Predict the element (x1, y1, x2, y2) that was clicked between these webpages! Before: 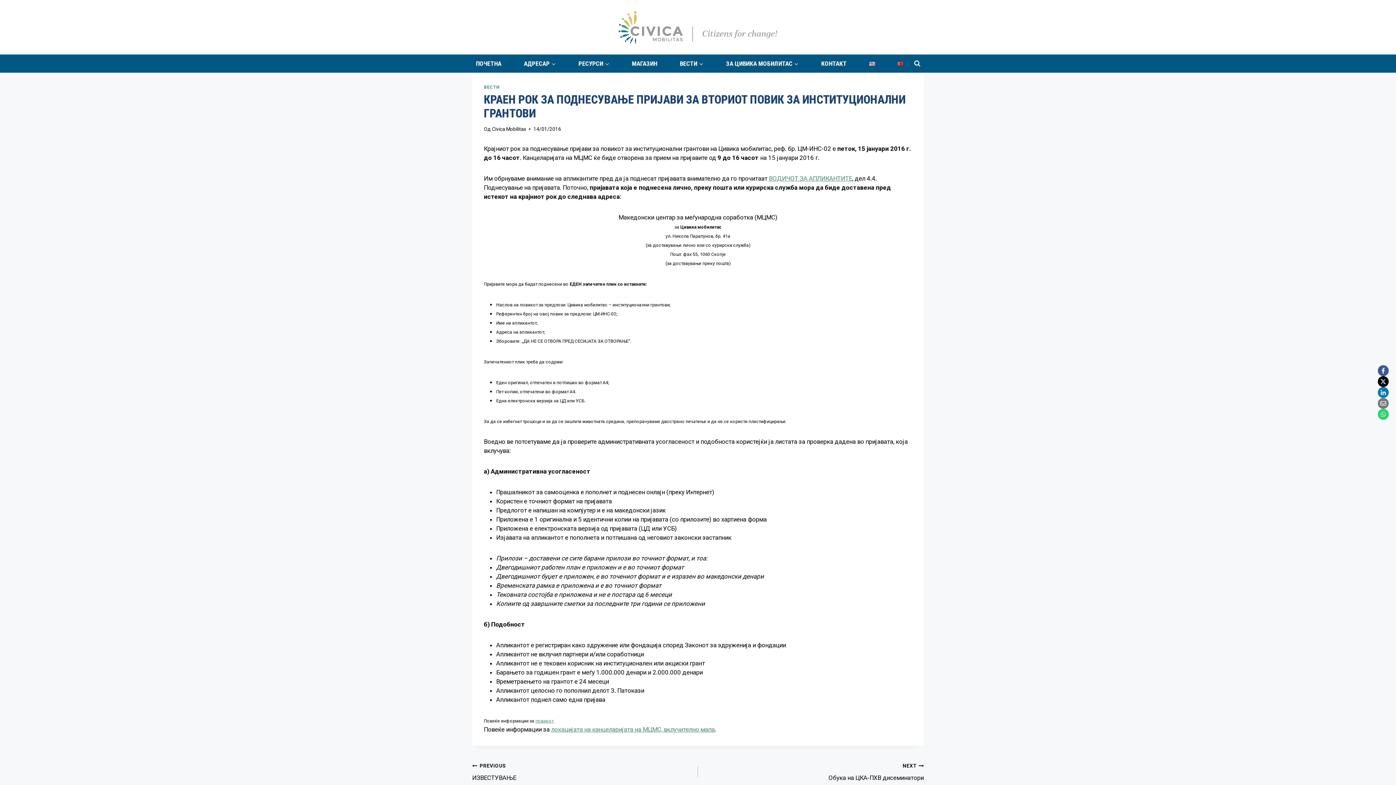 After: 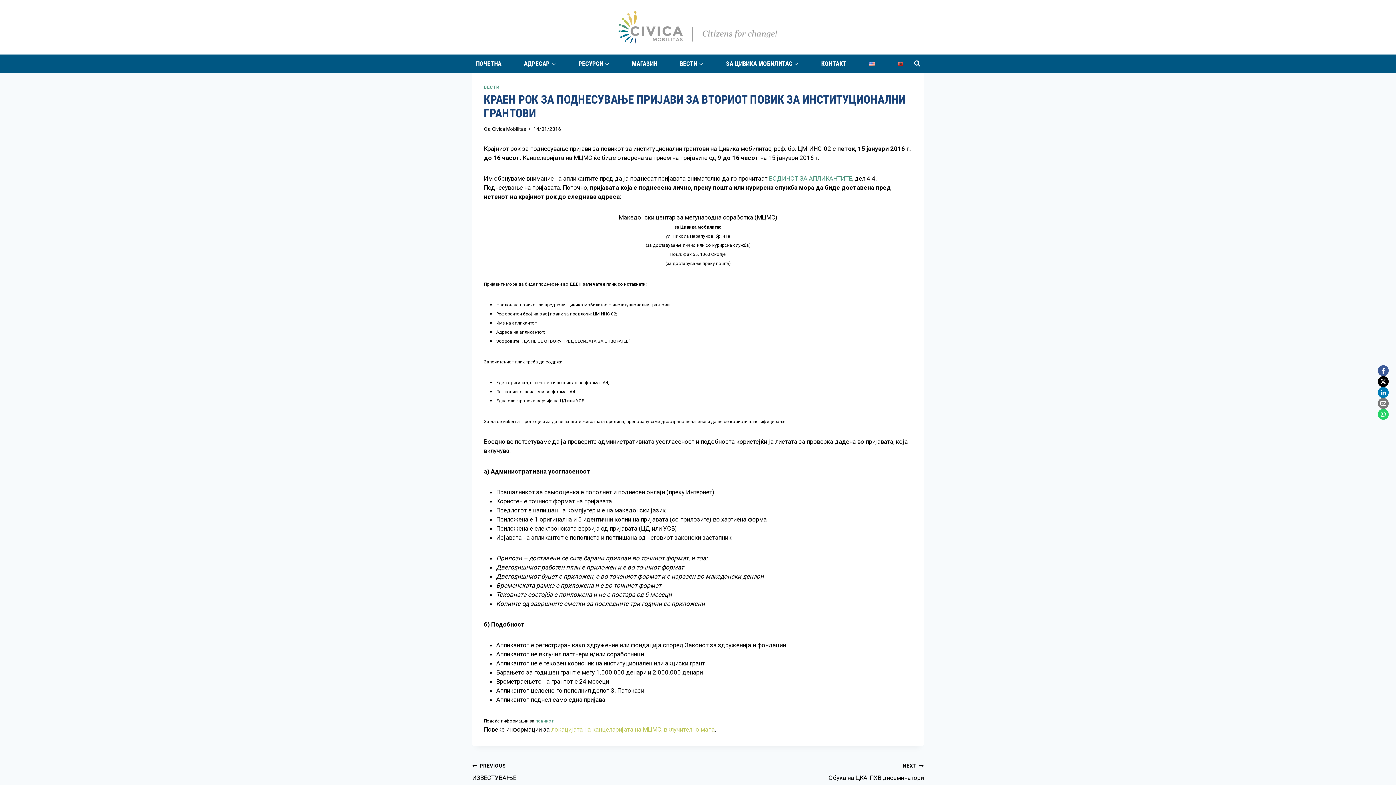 Action: bbox: (551, 726, 714, 733) label: локацијата на канцеларијата на МЦМС, вклучително мапа